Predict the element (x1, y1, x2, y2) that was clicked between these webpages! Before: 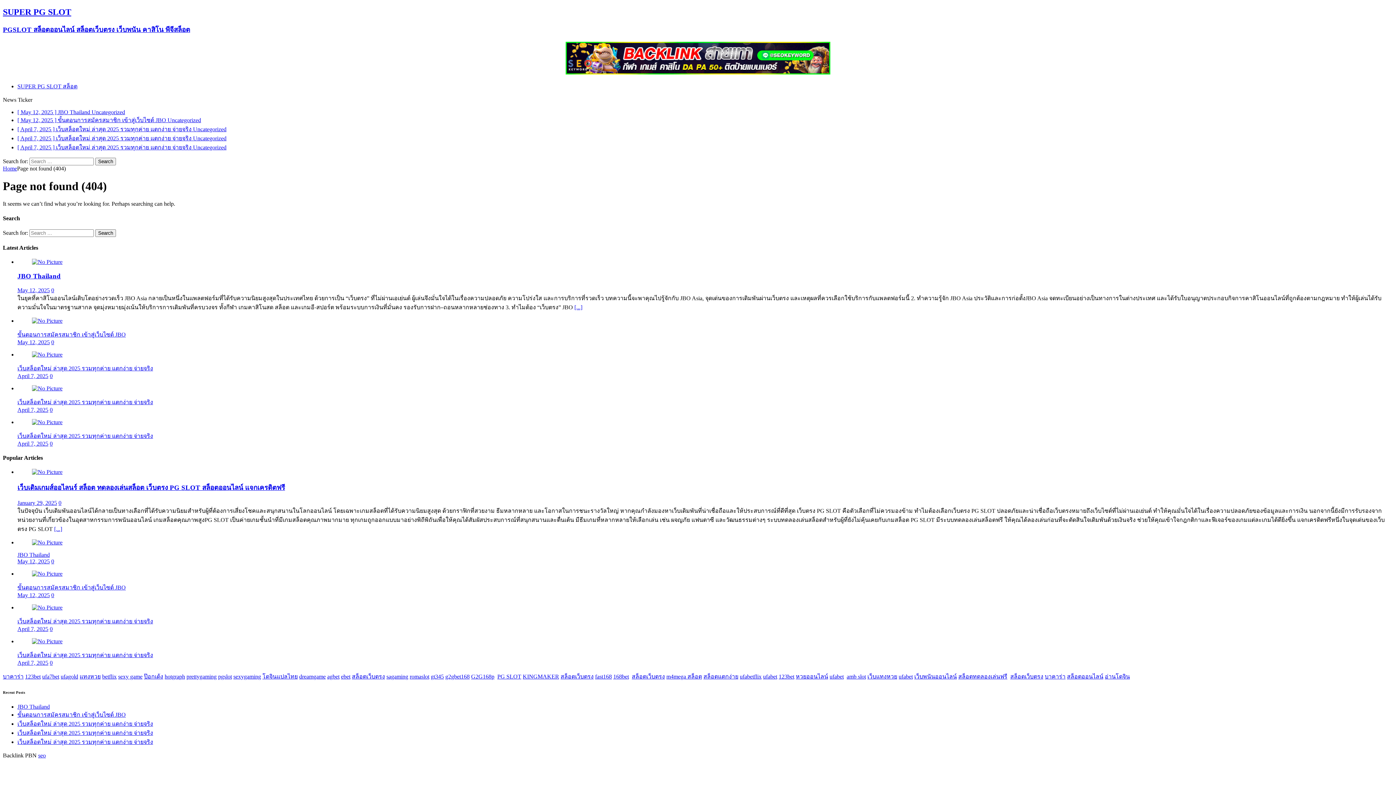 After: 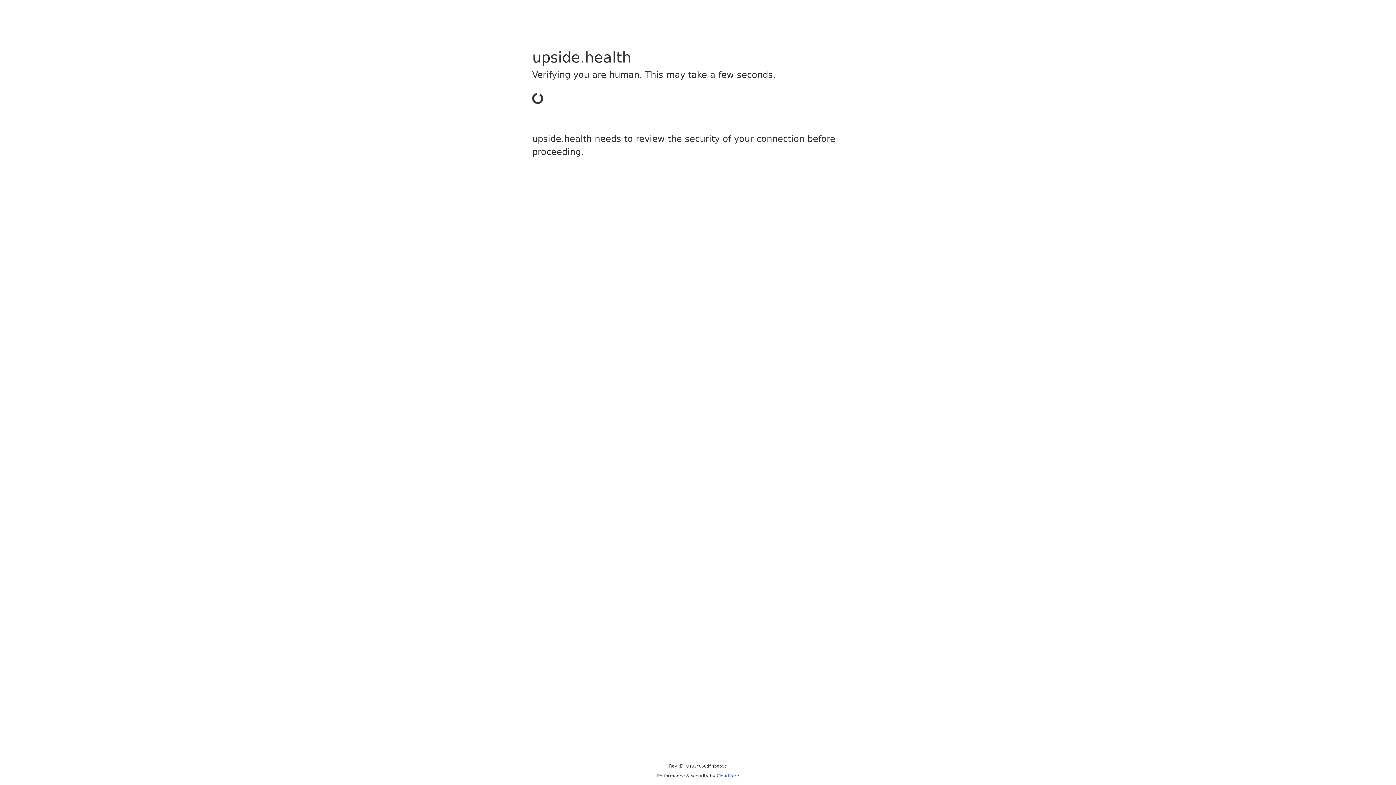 Action: bbox: (763, 673, 777, 679) label: ufabet